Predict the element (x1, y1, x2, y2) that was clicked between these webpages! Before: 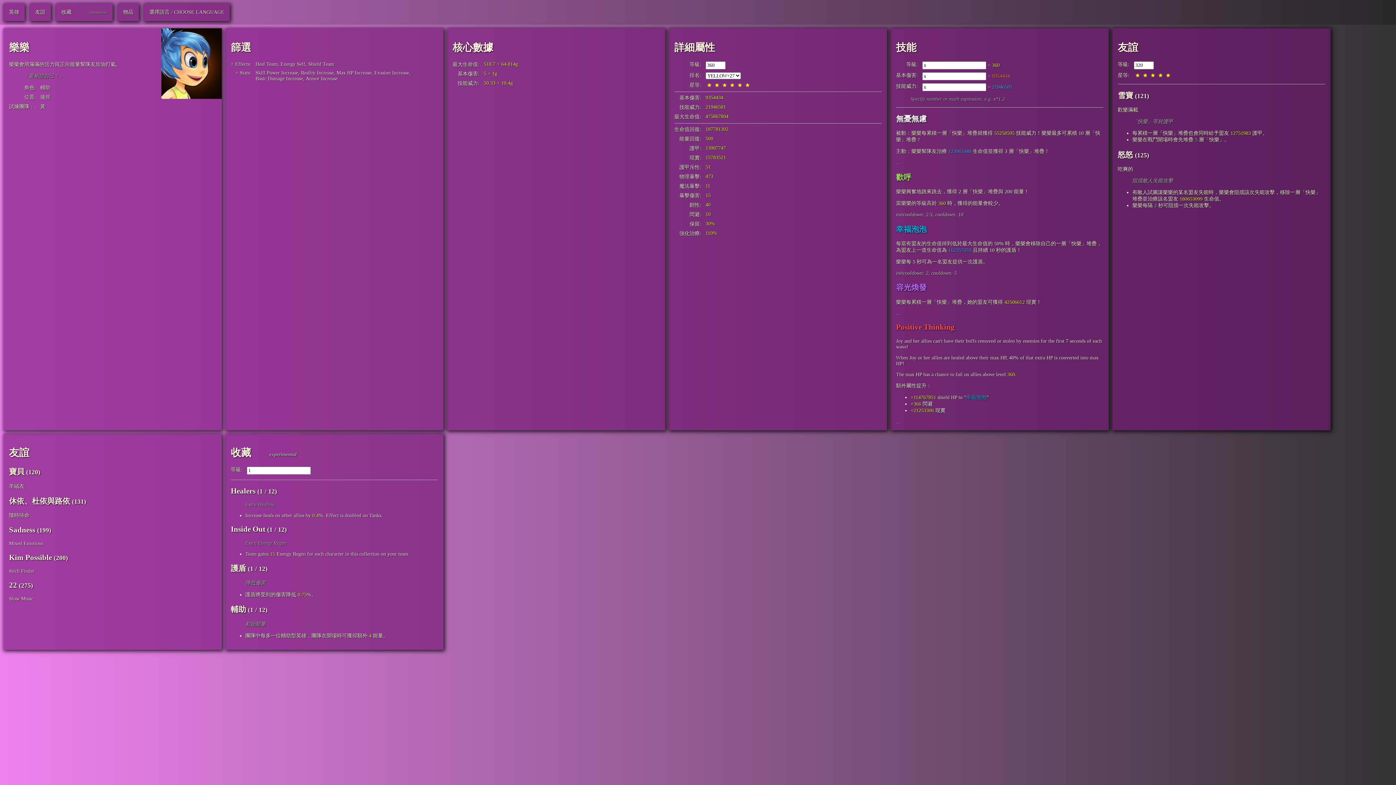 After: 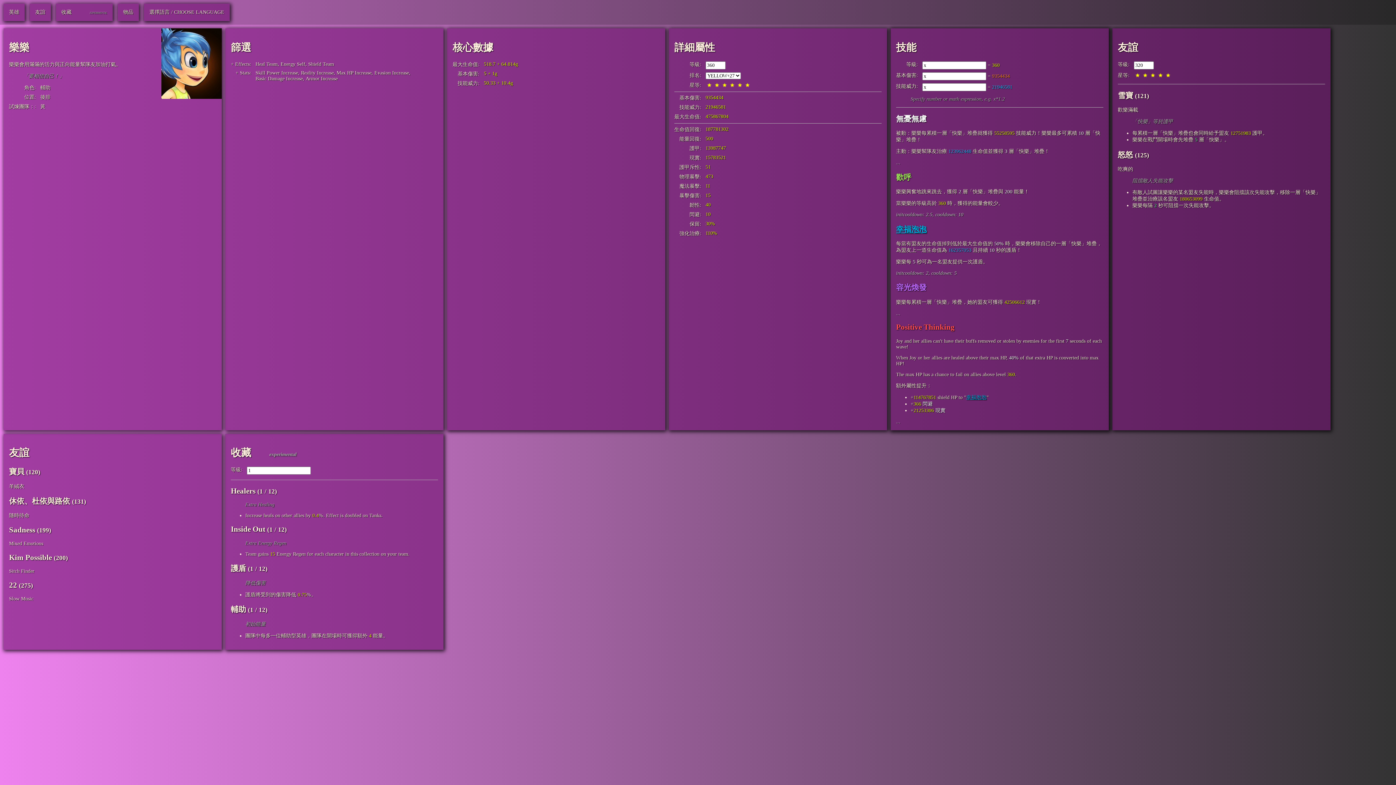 Action: label: 幸福泡泡 bbox: (966, 394, 986, 400)